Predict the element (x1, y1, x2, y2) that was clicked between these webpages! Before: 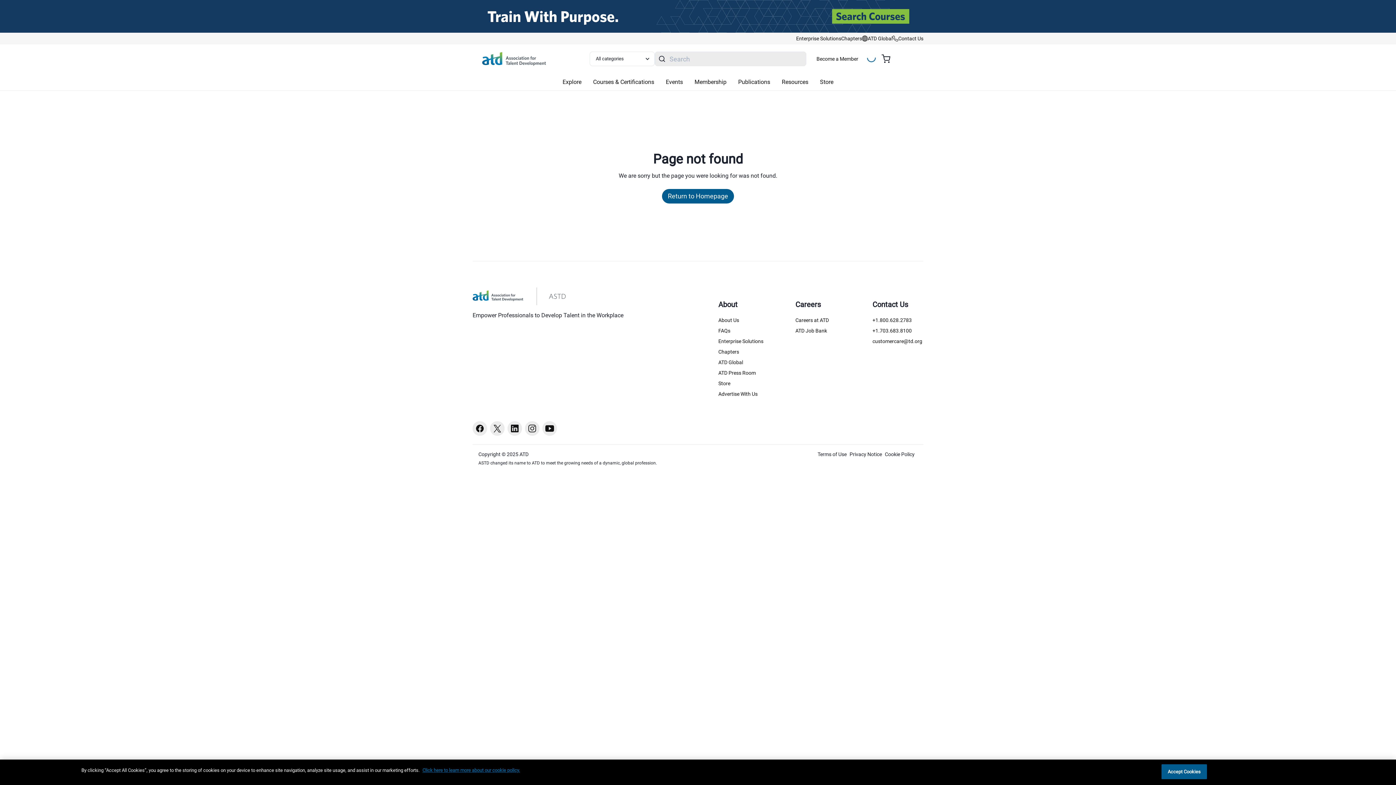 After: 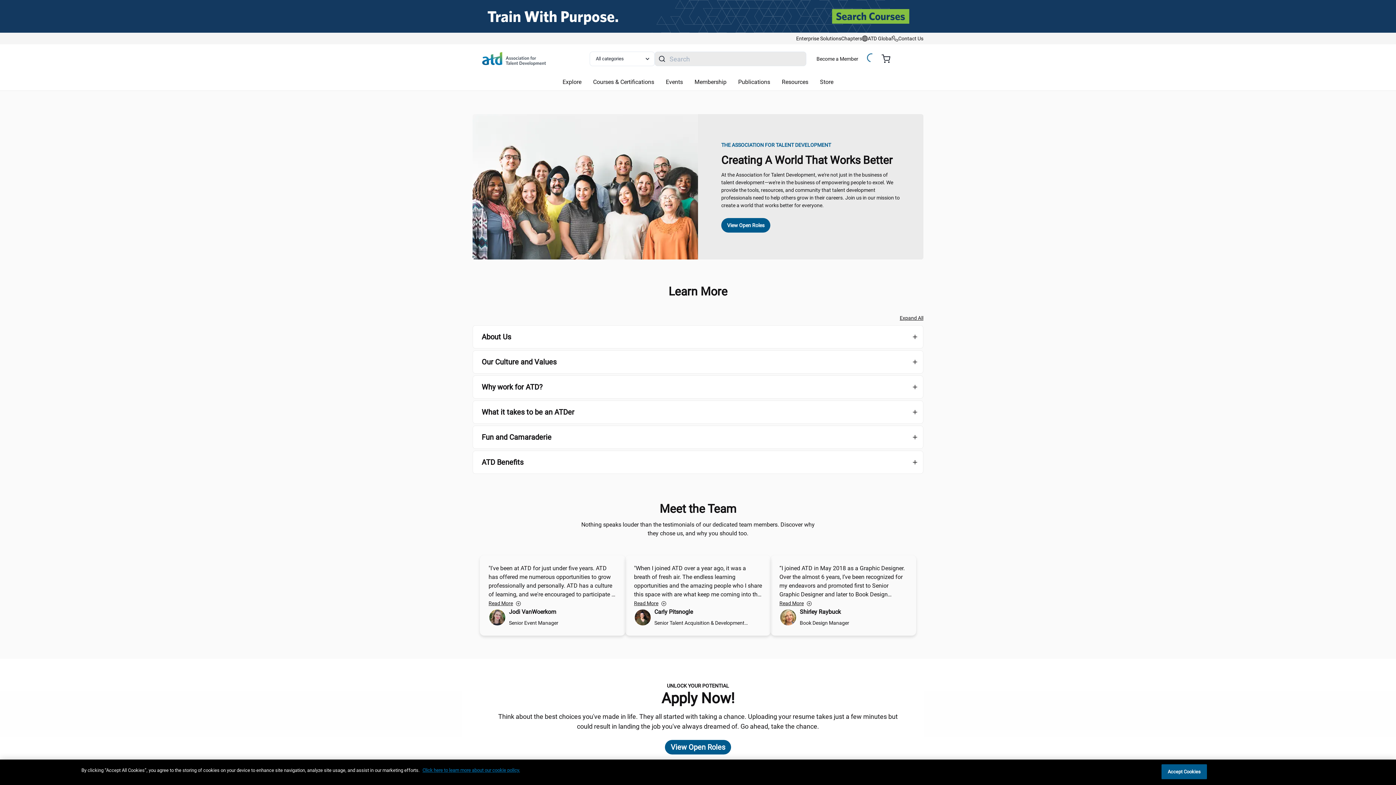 Action: bbox: (795, 316, 846, 324) label: Careers at ATD